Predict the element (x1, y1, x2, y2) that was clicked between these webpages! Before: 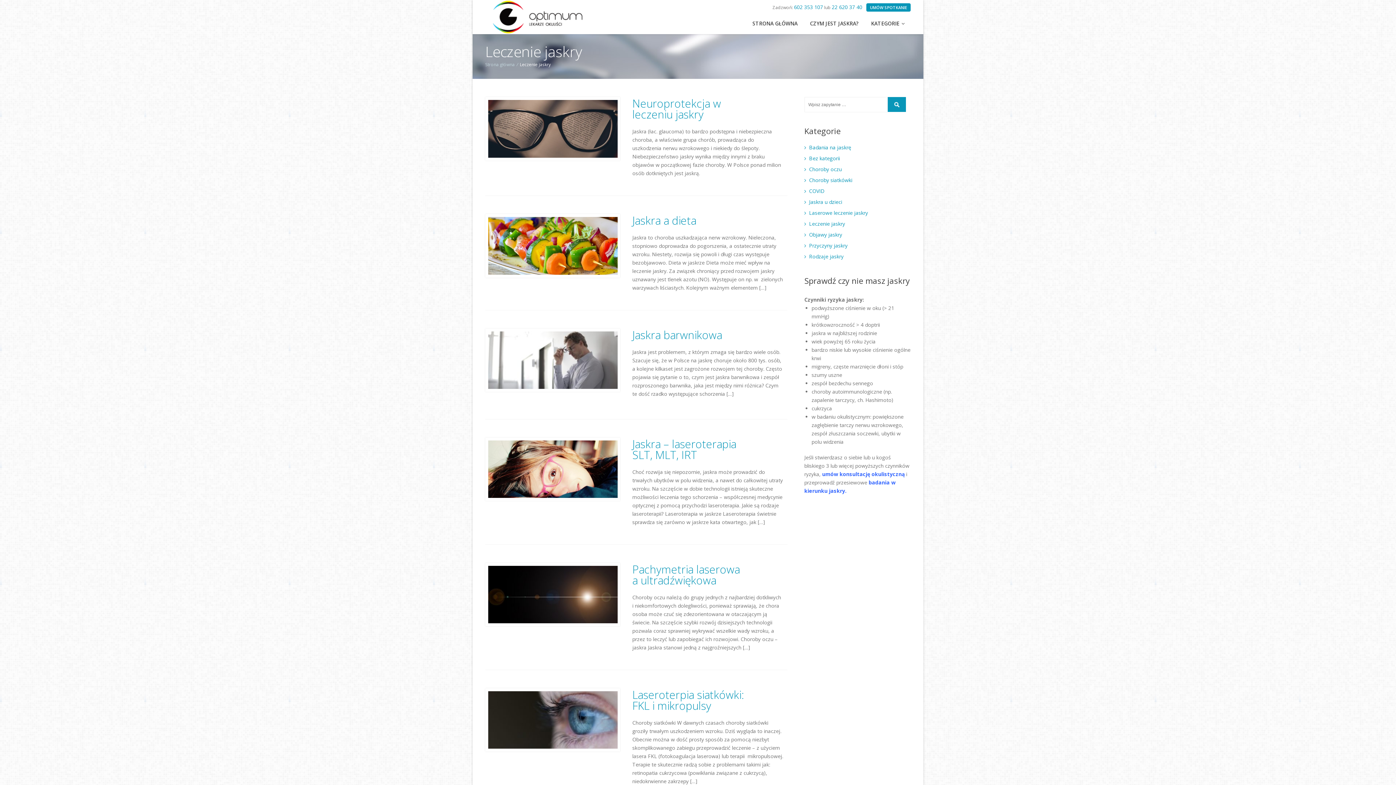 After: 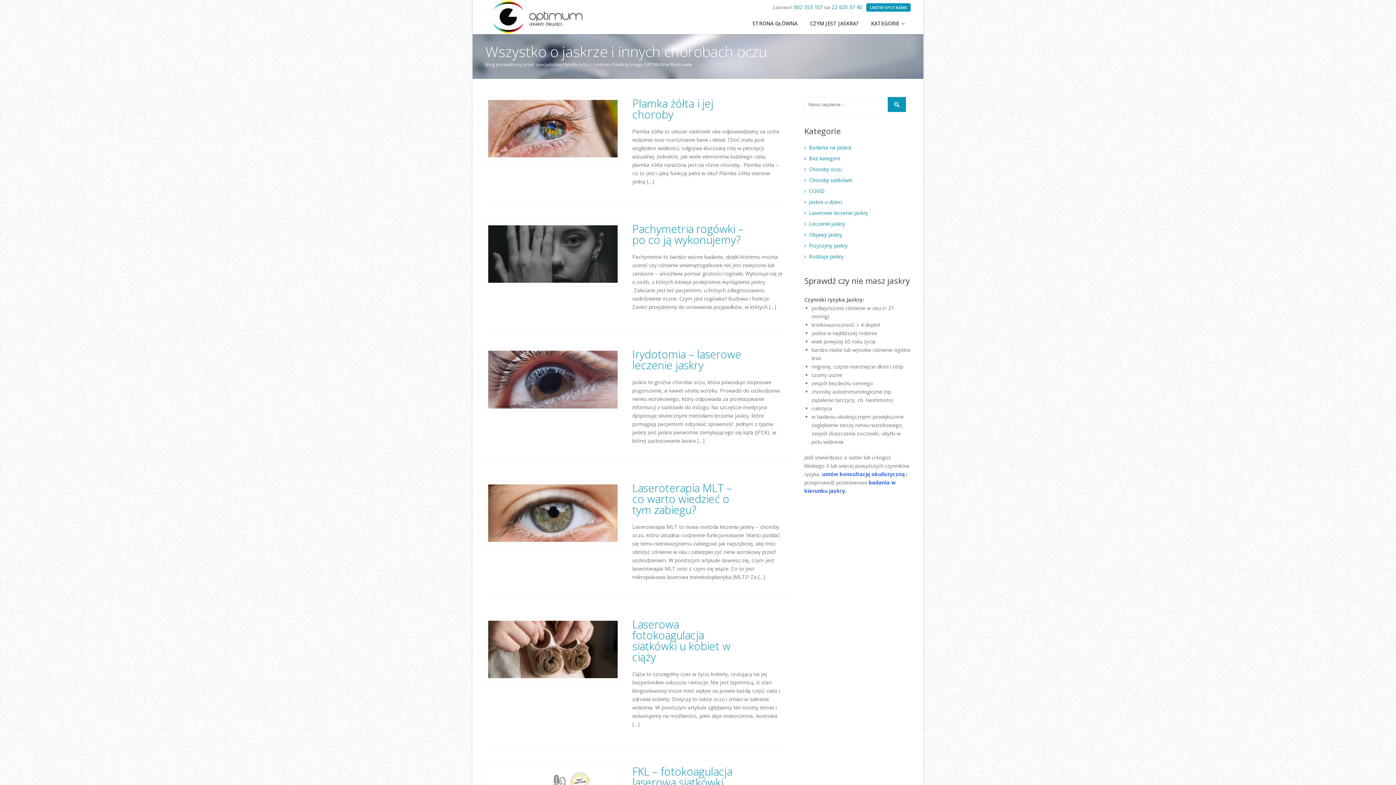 Action: bbox: (485, 61, 514, 67) label: Strona główna